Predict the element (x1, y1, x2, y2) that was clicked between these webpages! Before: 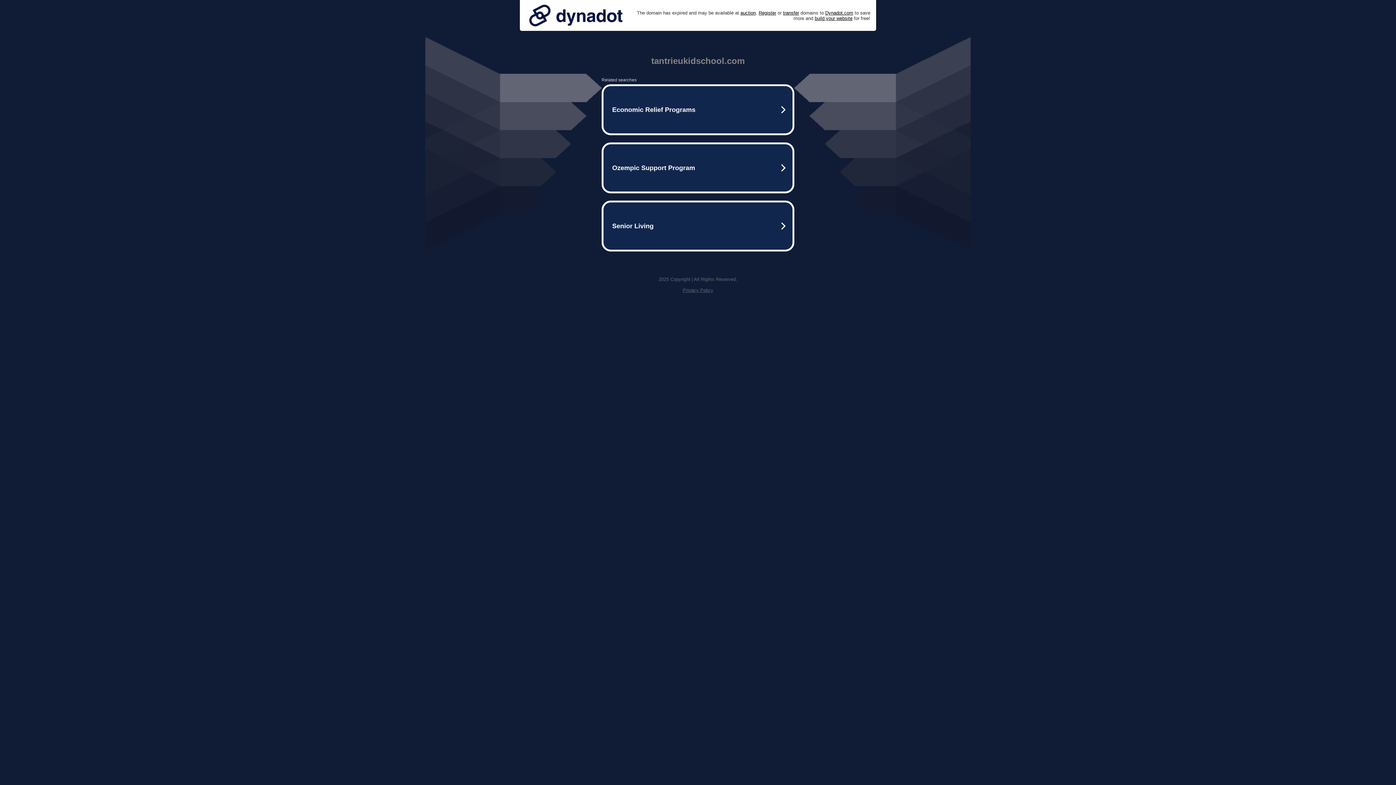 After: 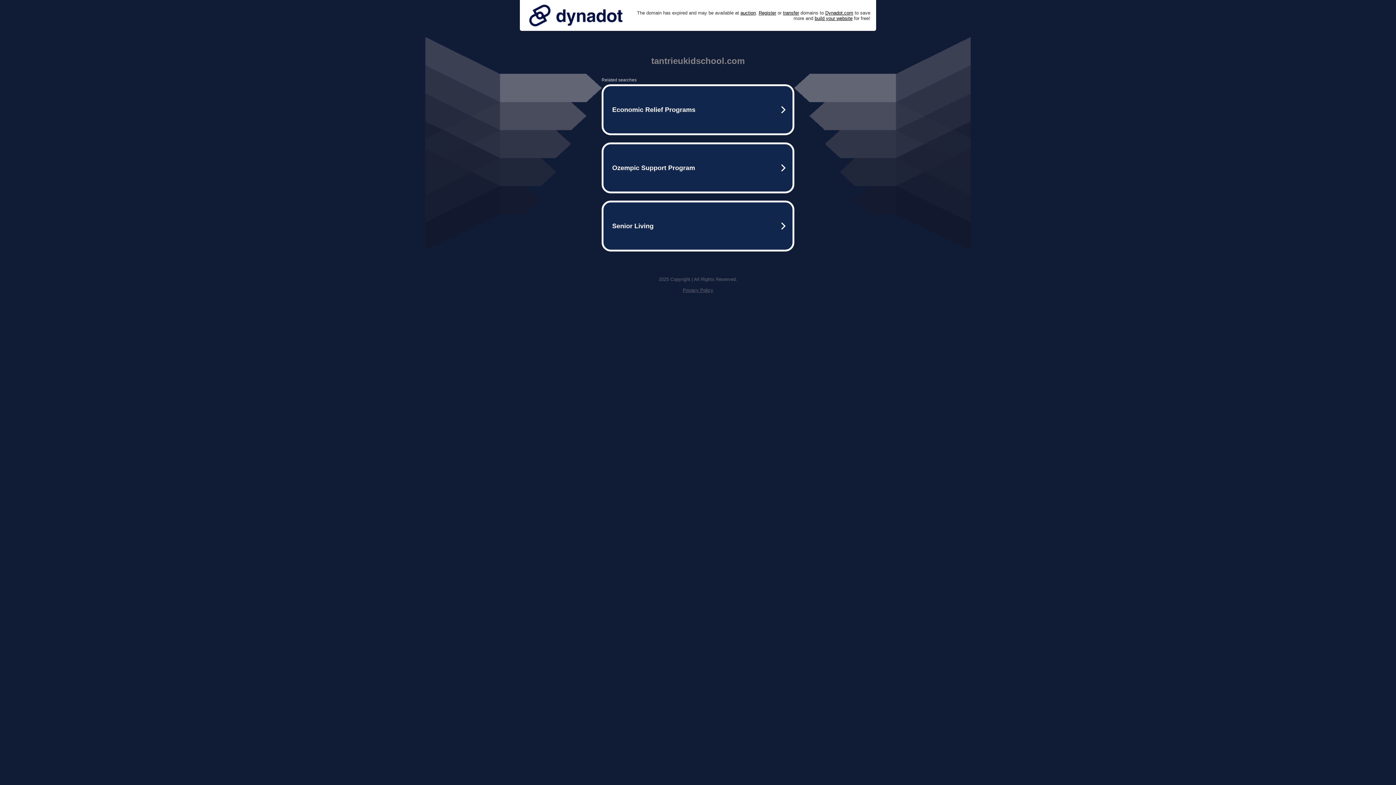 Action: label: Privacy Policy bbox: (682, 287, 713, 293)